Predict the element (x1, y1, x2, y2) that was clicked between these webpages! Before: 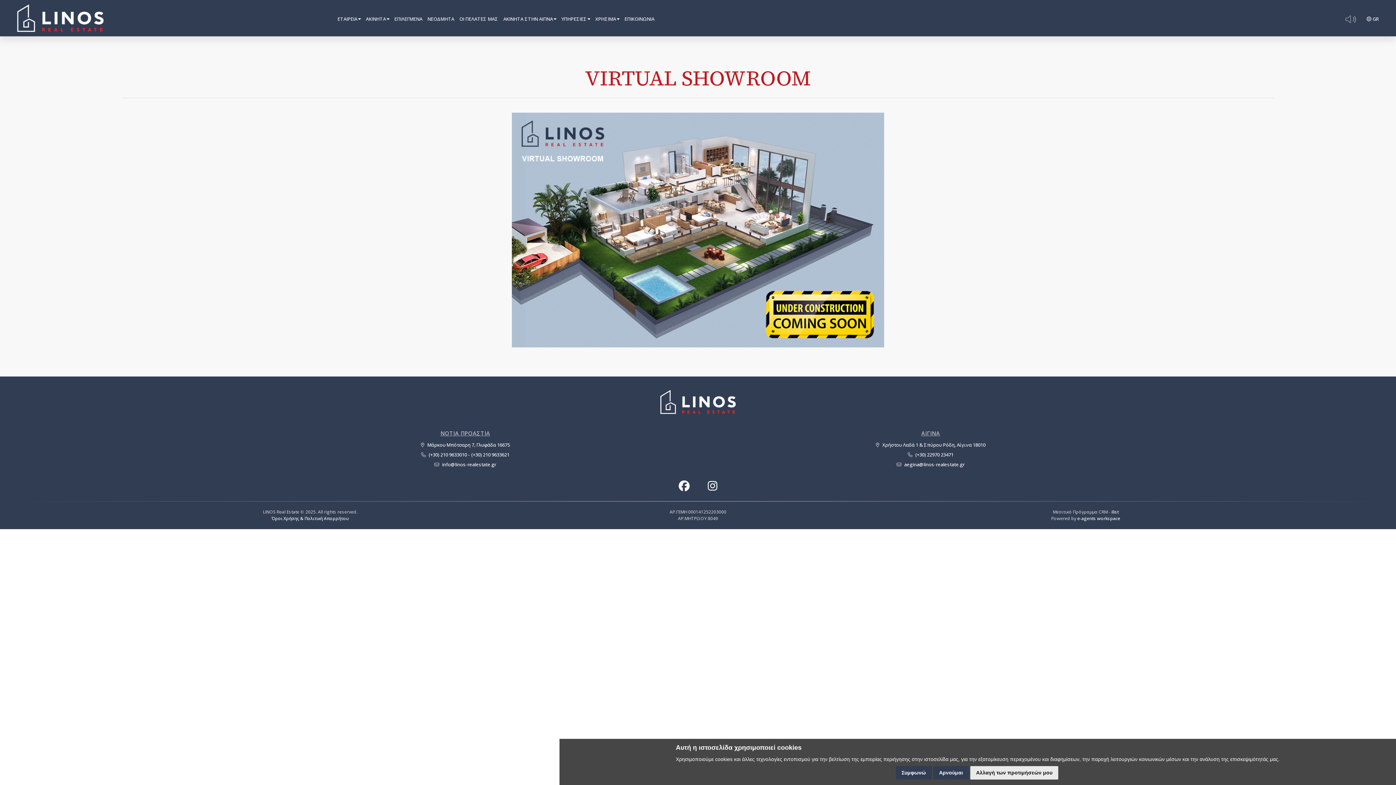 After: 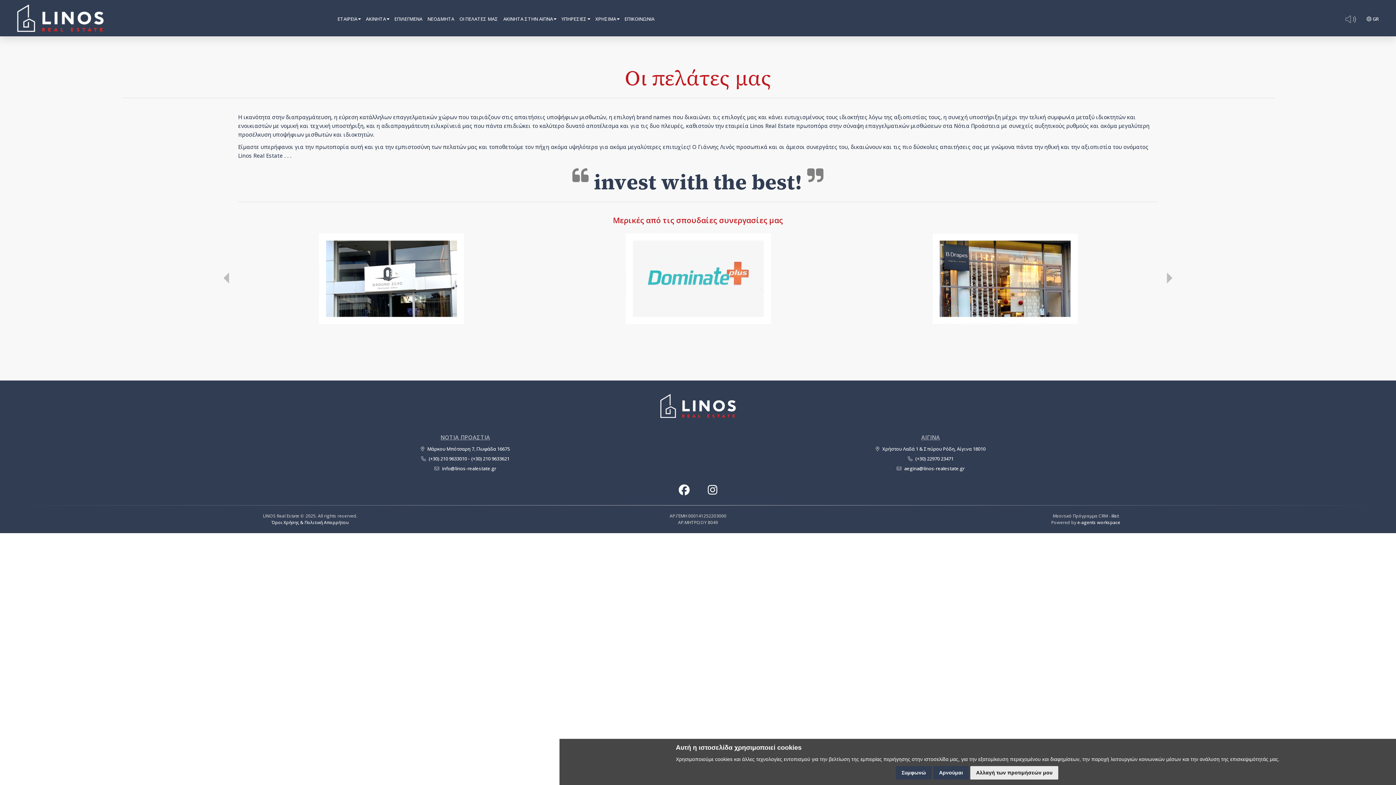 Action: label: ΟΙ ΠΕΛΑΤΕΣ ΜΑΣ bbox: (456, 10, 500, 26)